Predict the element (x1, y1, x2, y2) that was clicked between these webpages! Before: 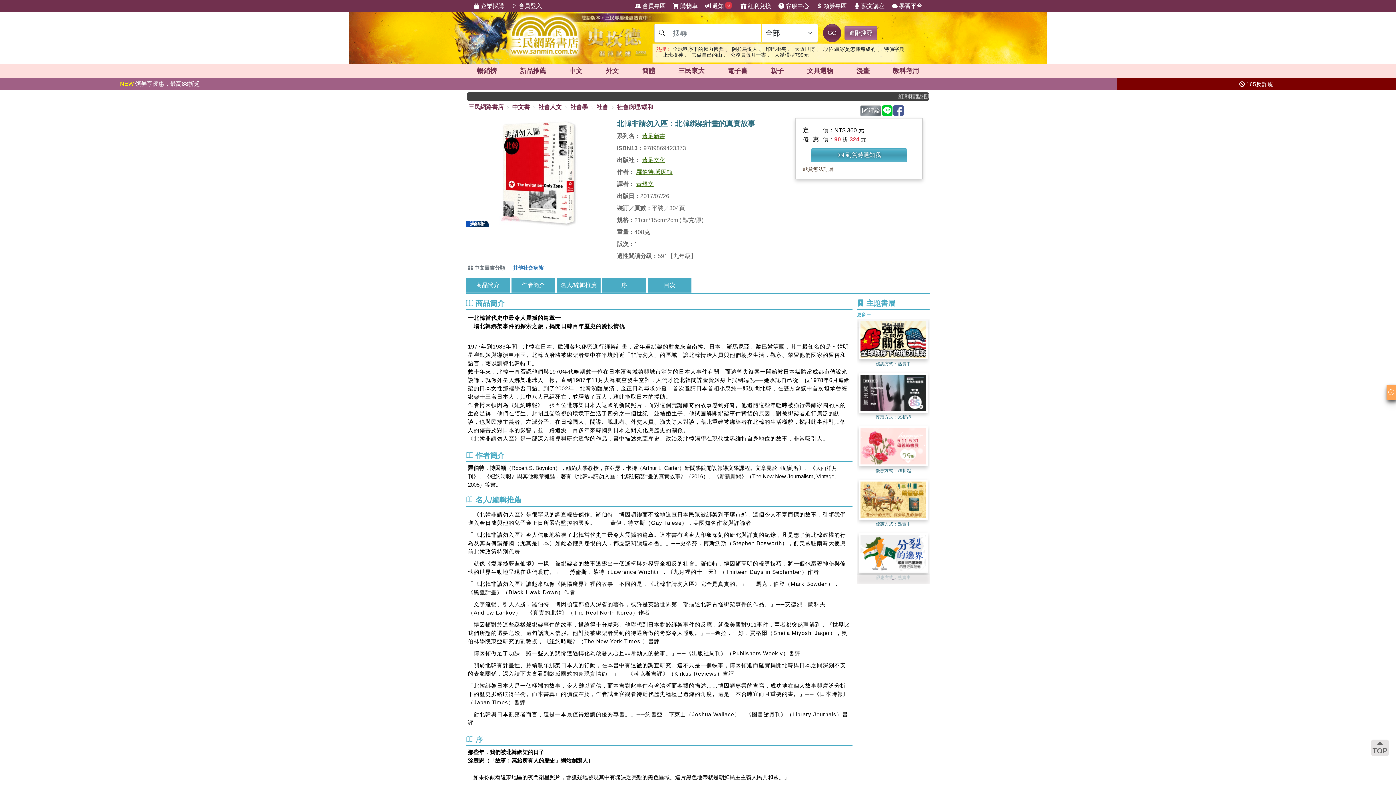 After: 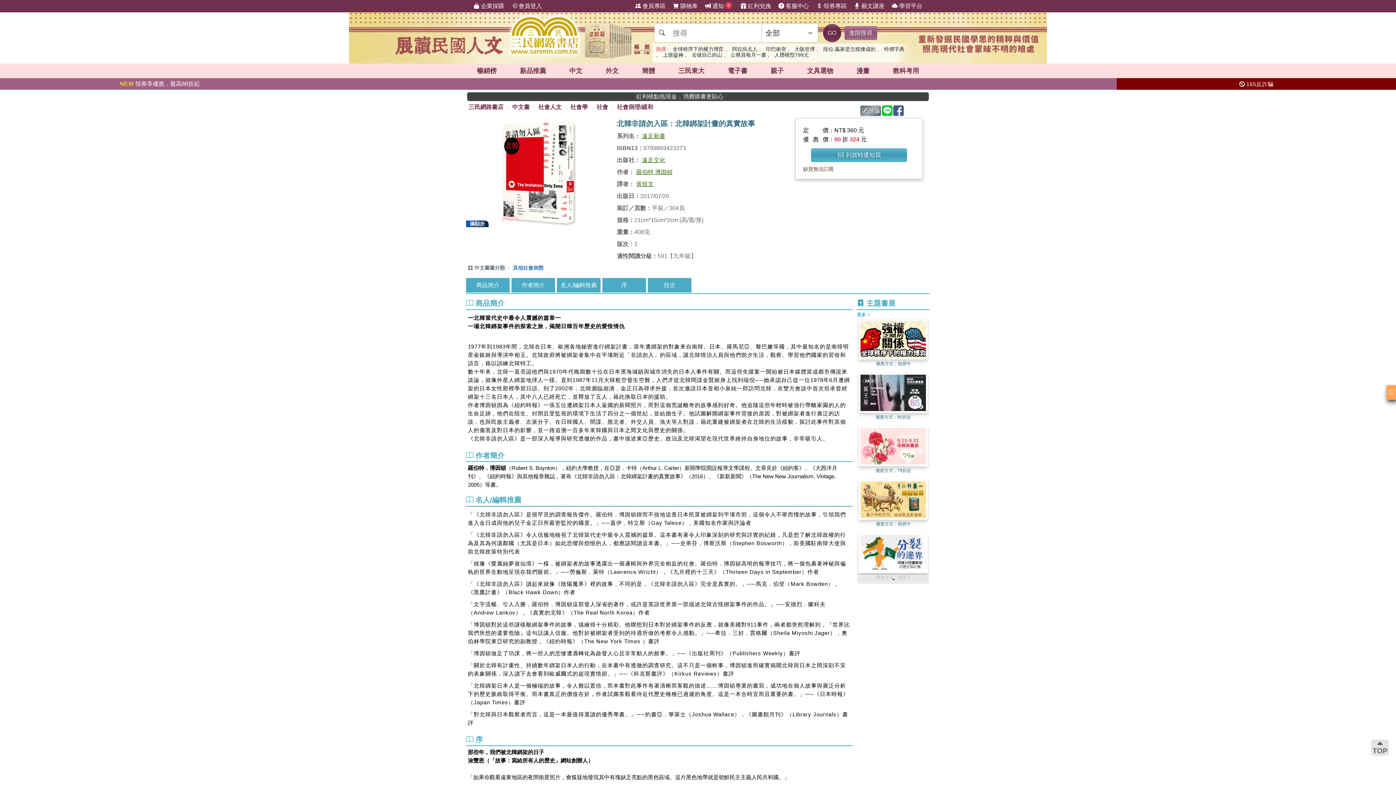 Action: bbox: (663, 52, 683, 57) label: 上班提神